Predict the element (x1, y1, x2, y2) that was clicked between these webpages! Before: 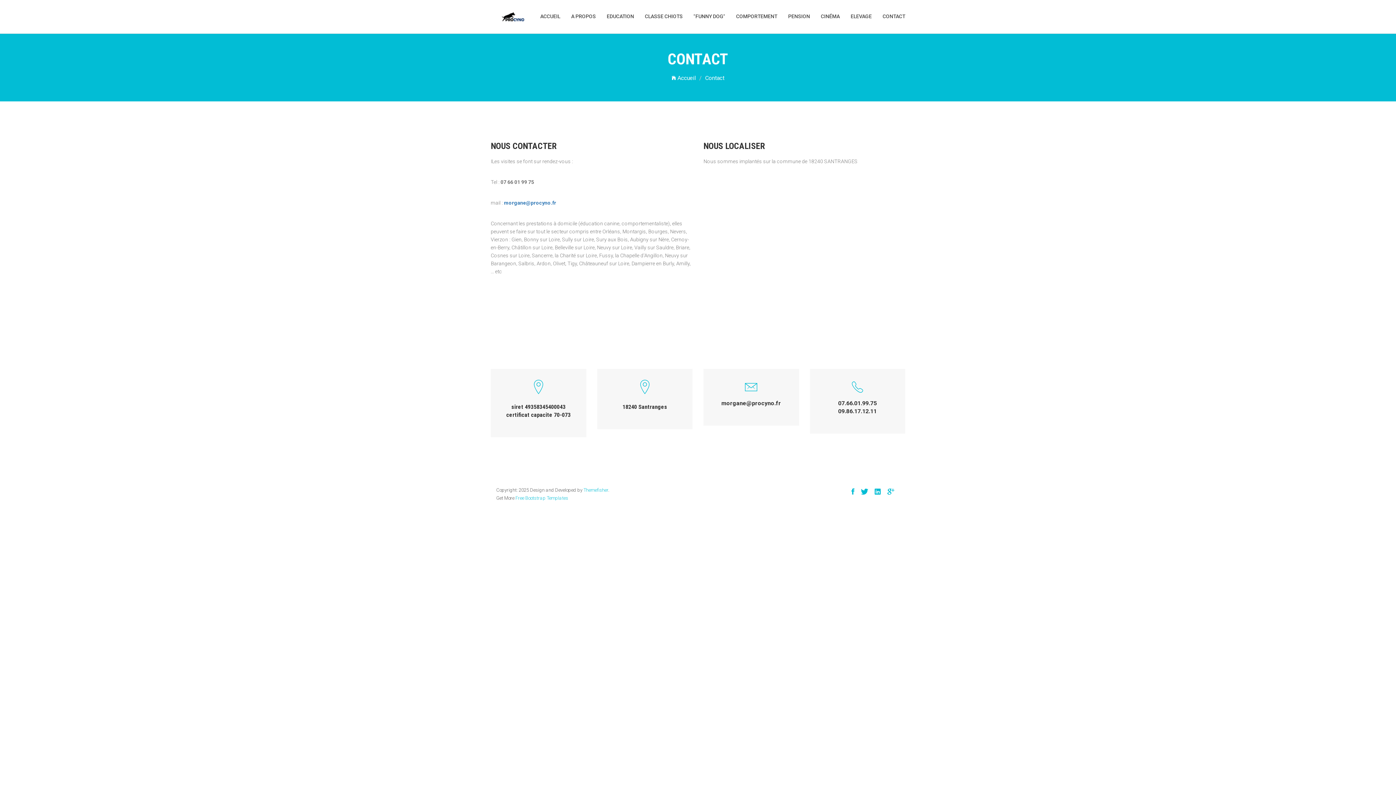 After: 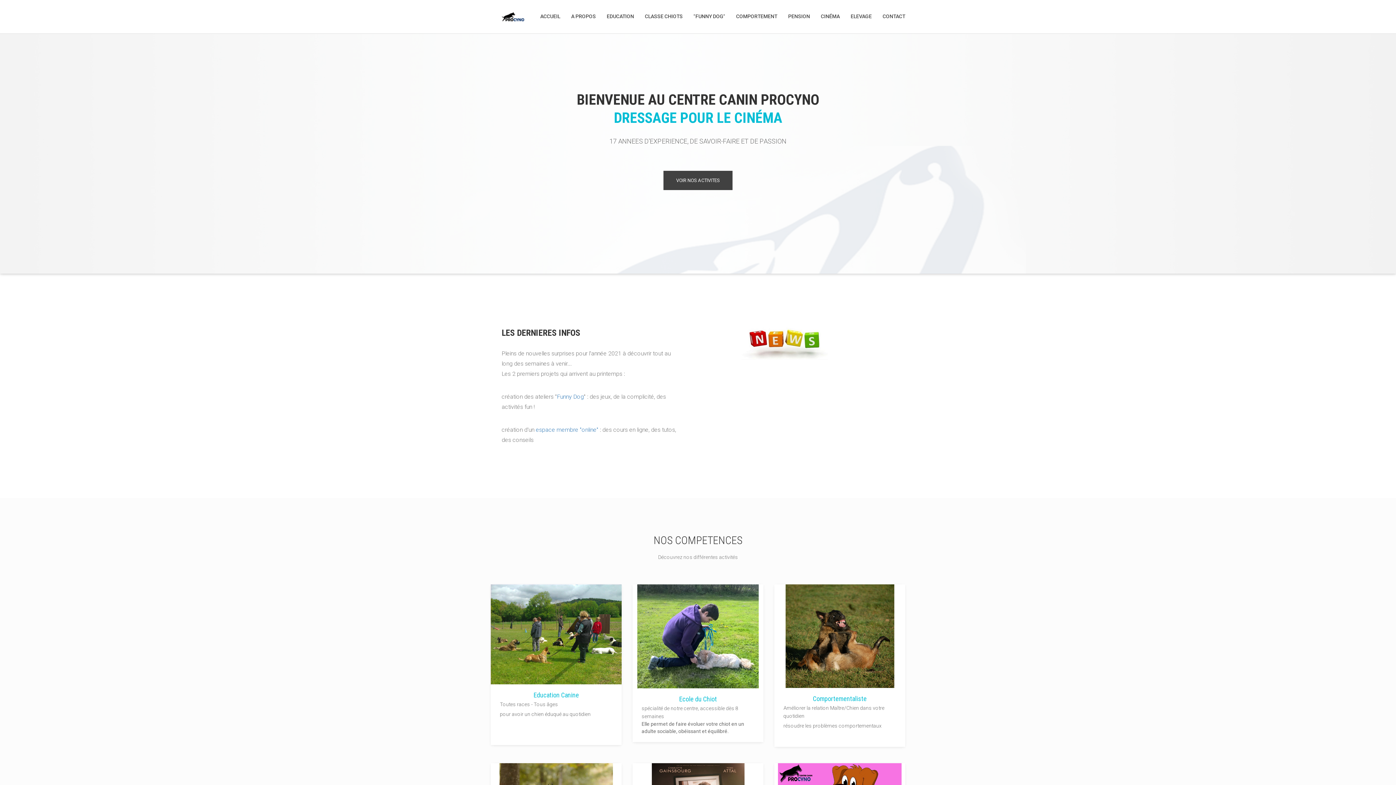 Action: bbox: (671, 74, 696, 81) label:  Accueil